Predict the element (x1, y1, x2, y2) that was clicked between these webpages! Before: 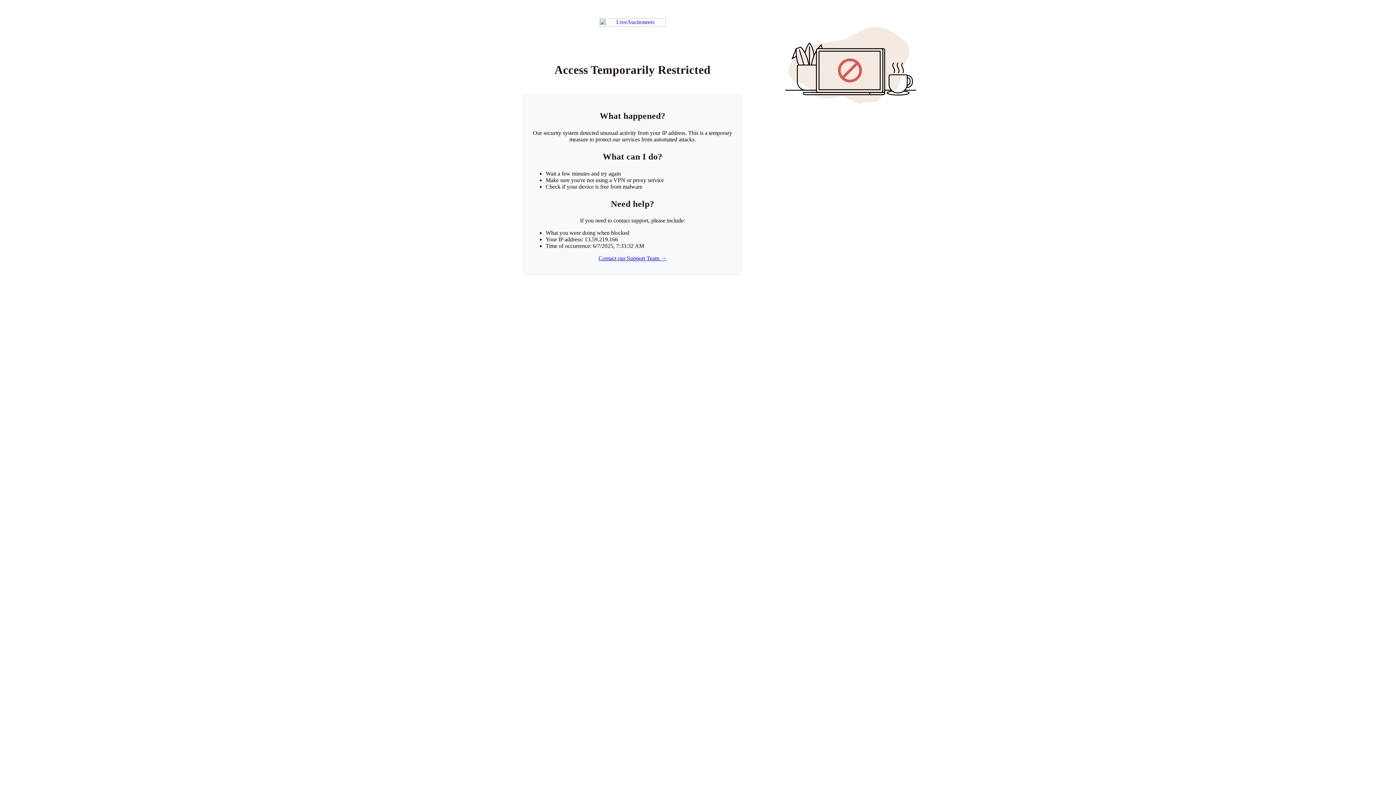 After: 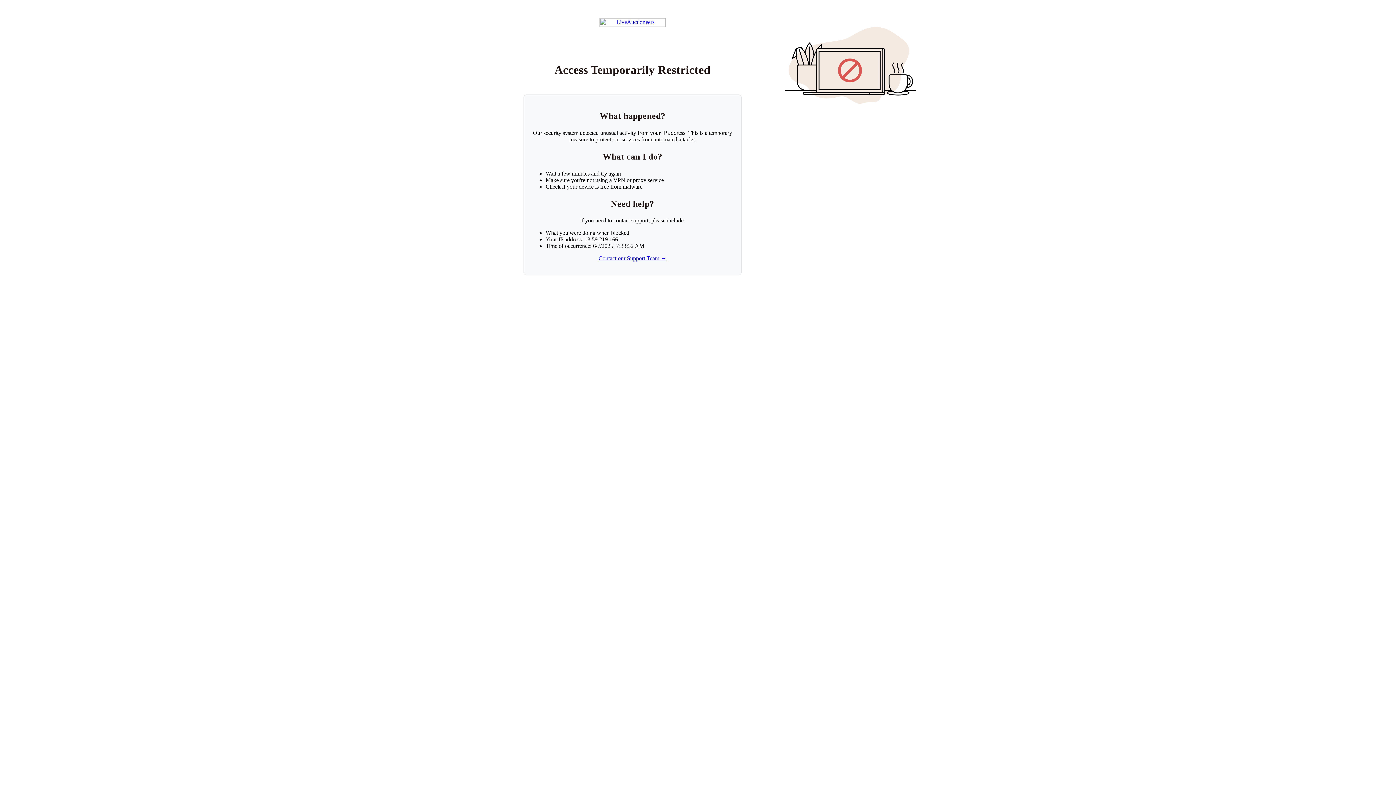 Action: label: Contact our Support Team → bbox: (598, 255, 666, 261)